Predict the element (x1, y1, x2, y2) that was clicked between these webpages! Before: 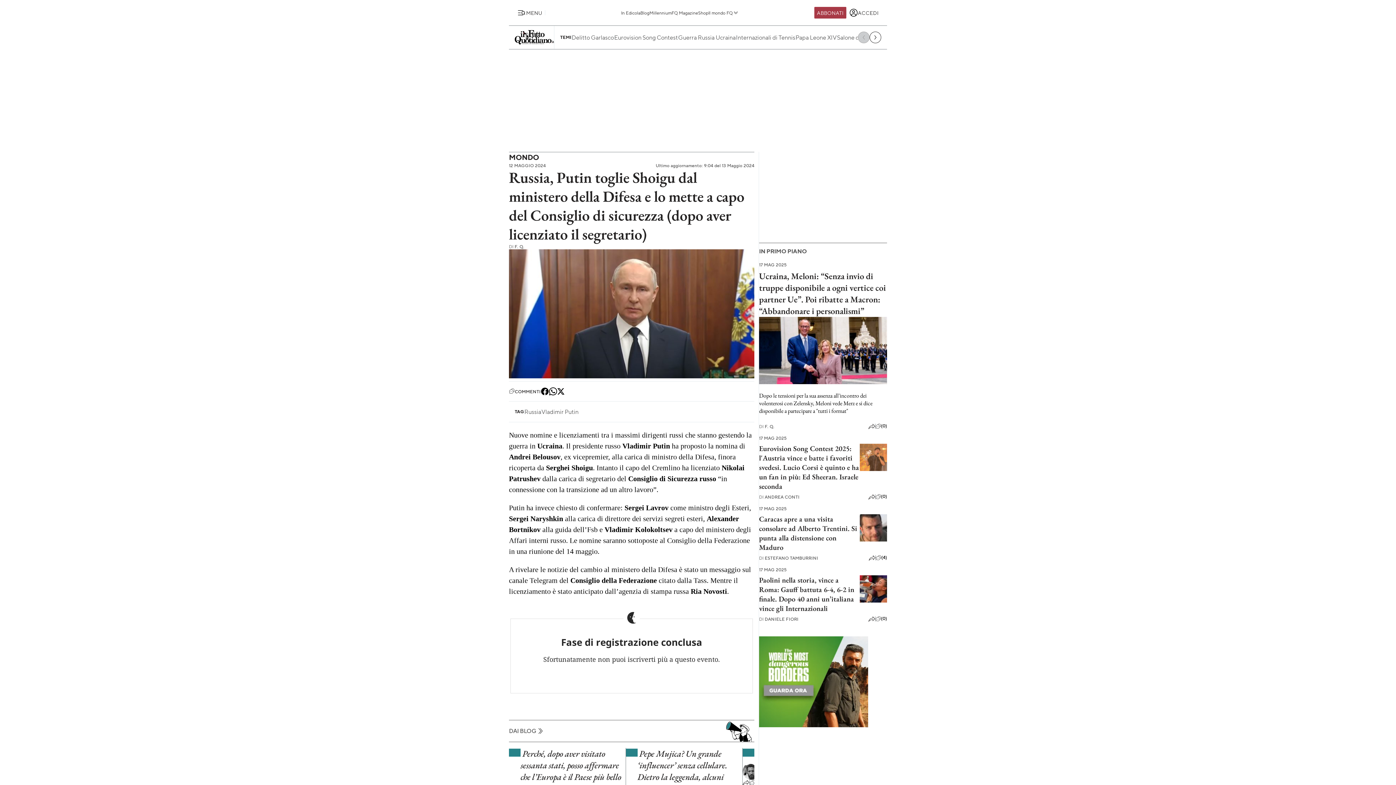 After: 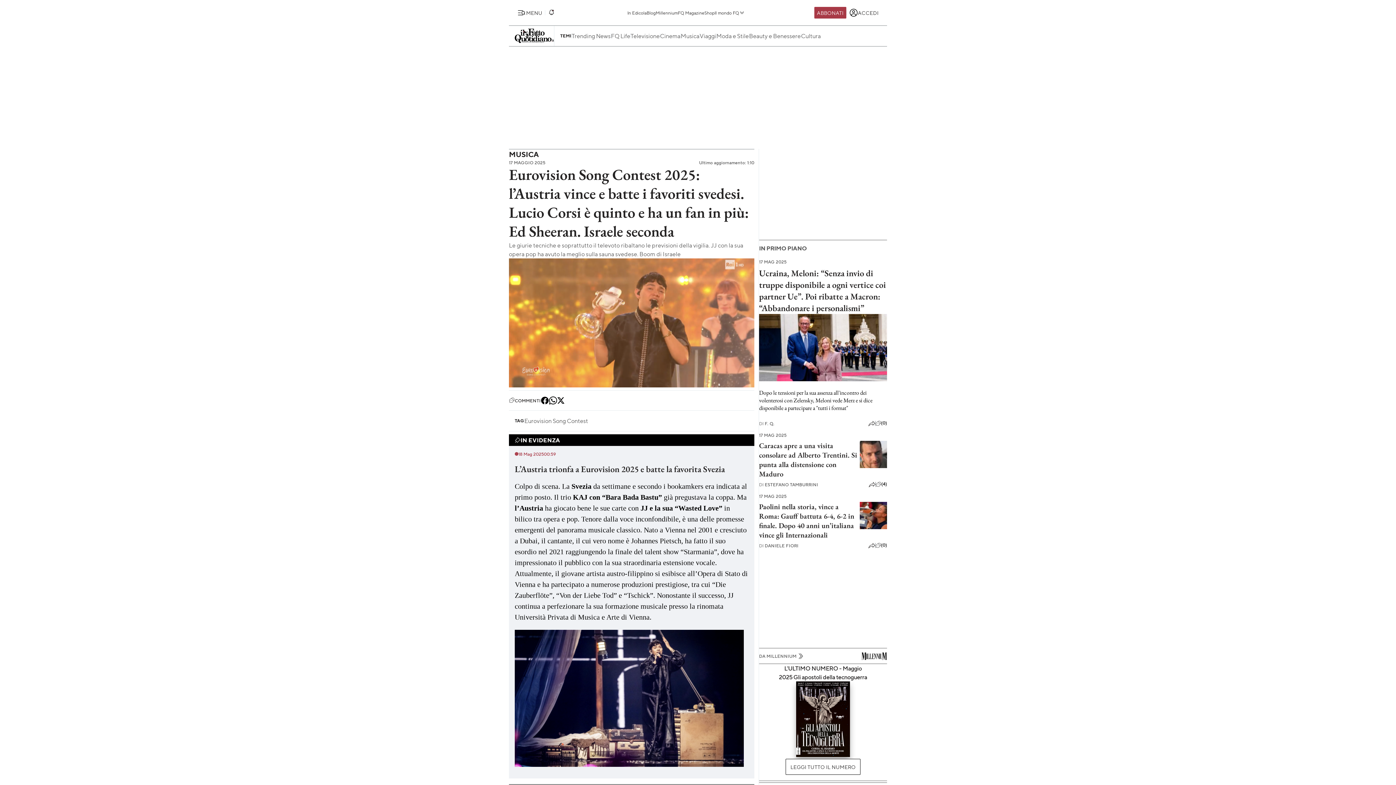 Action: bbox: (759, 444, 859, 491) label: Eurovision Song Contest 2025: l'Austria vince e batte i favoriti svedesi. Lucio Corsi è quinto e ha un fan in più: Ed Sheeran. Israele seconda